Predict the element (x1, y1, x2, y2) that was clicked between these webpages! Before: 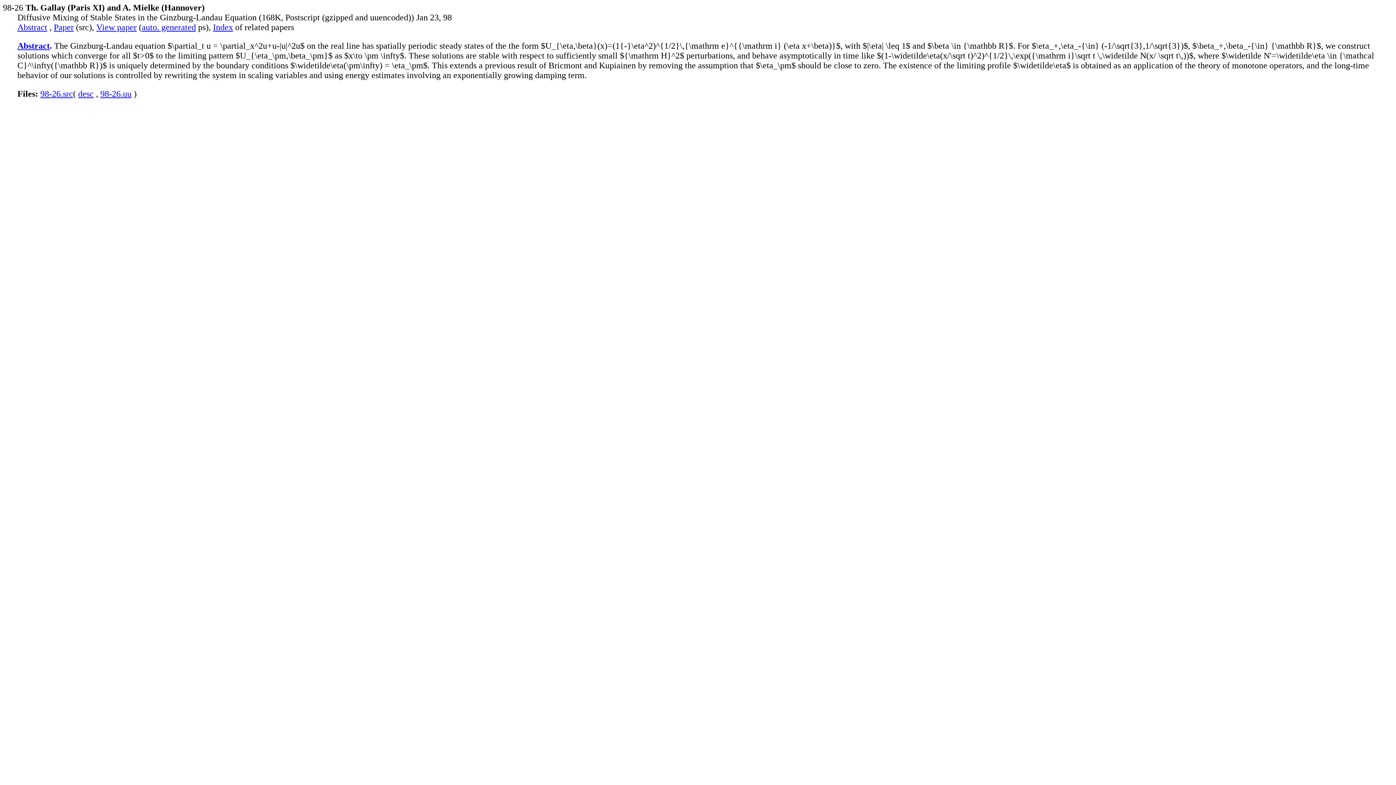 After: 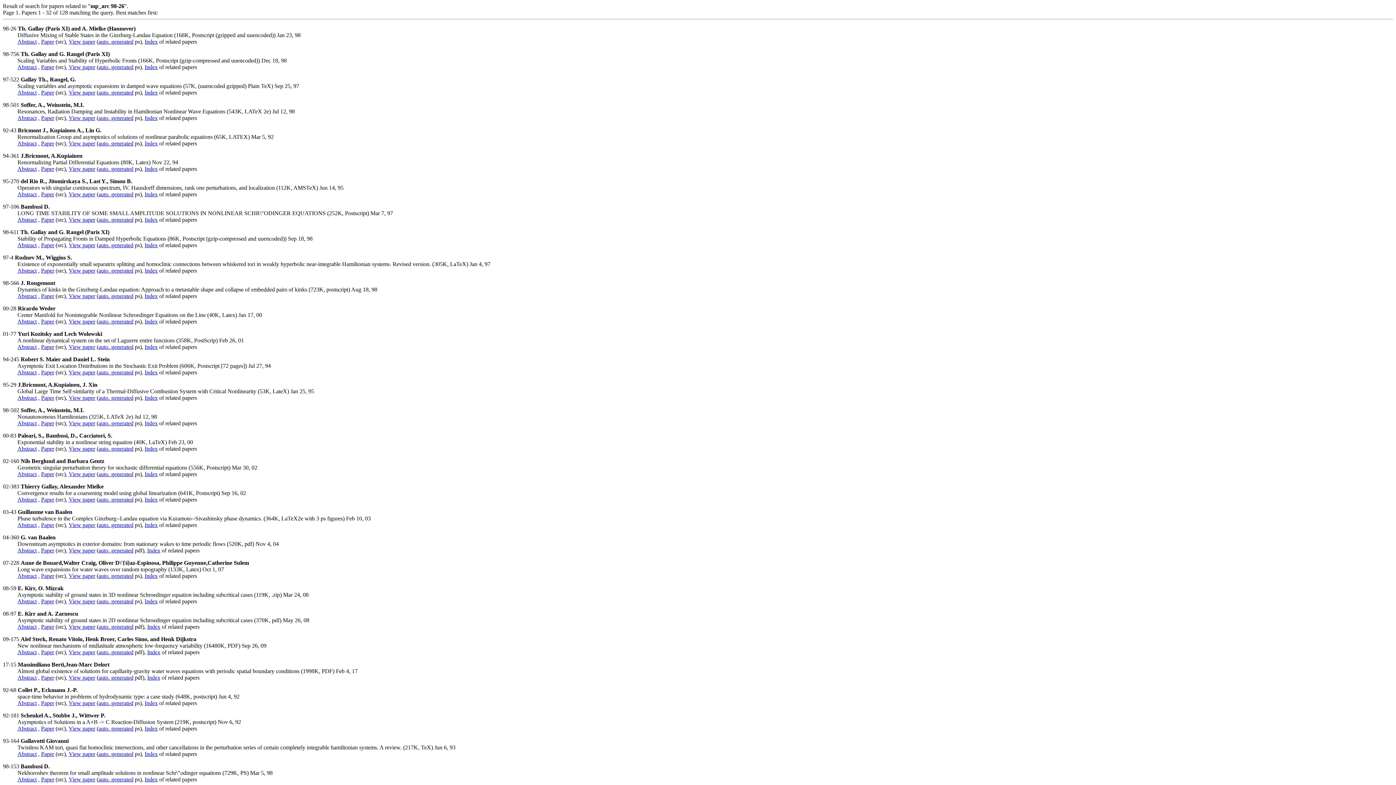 Action: label: Index bbox: (213, 22, 233, 32)